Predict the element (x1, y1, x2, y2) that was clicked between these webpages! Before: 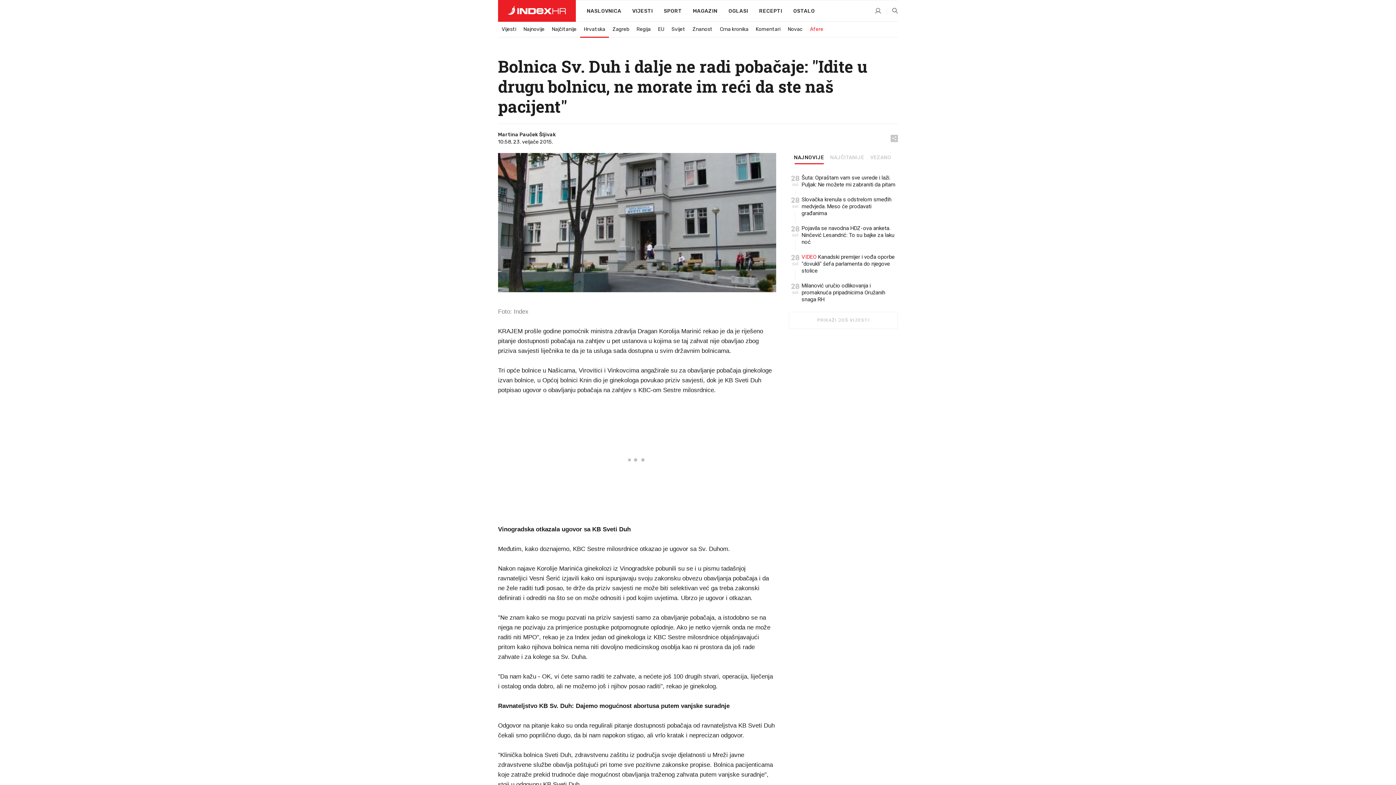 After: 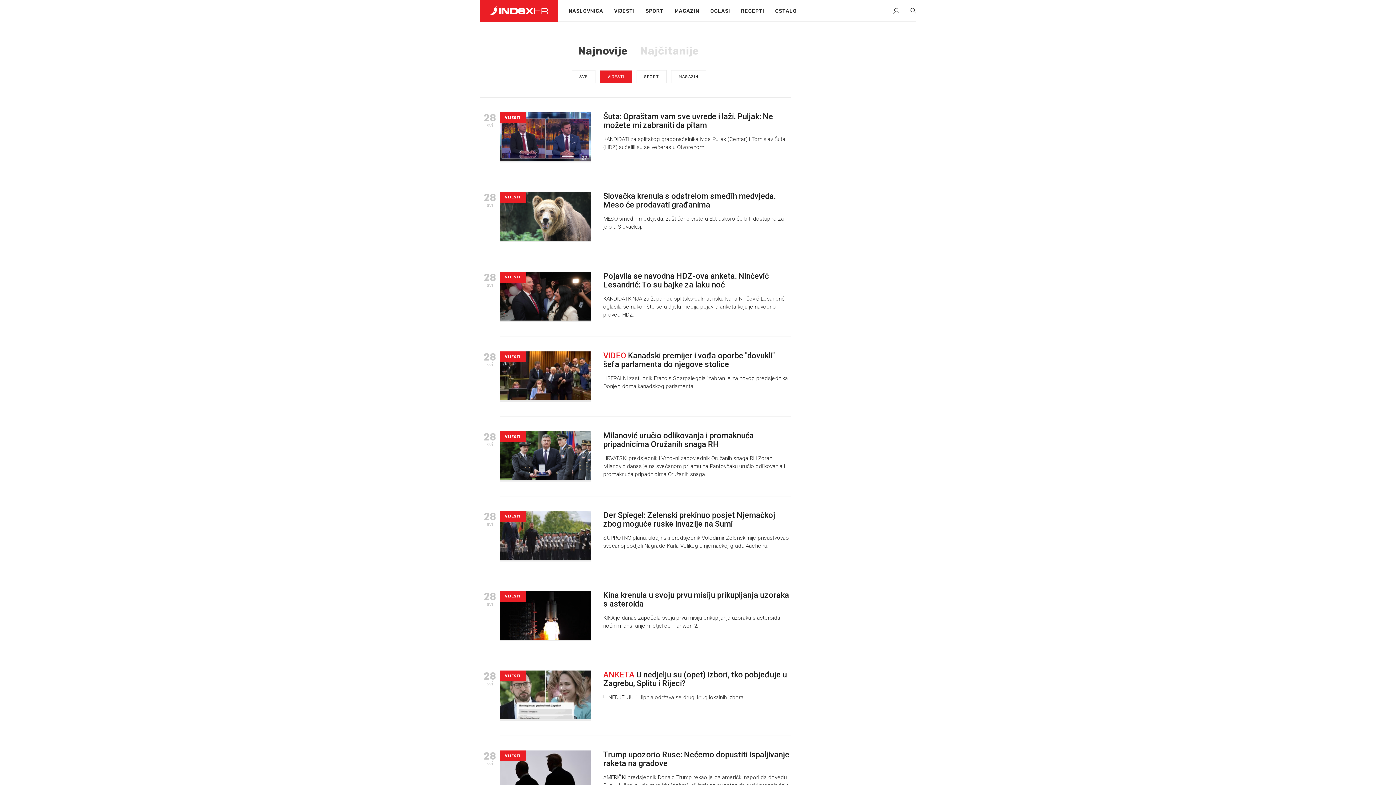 Action: label: Najnovije bbox: (520, 22, 548, 36)